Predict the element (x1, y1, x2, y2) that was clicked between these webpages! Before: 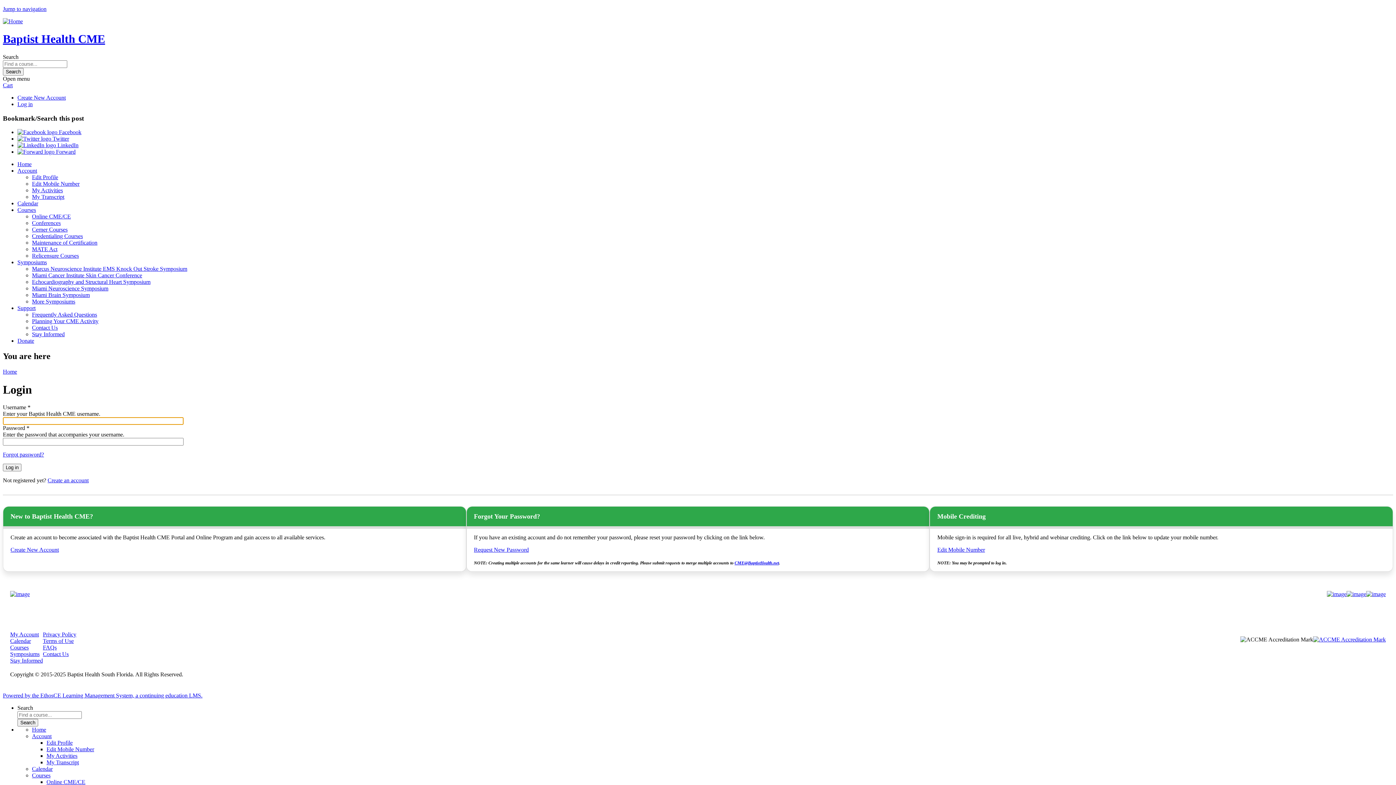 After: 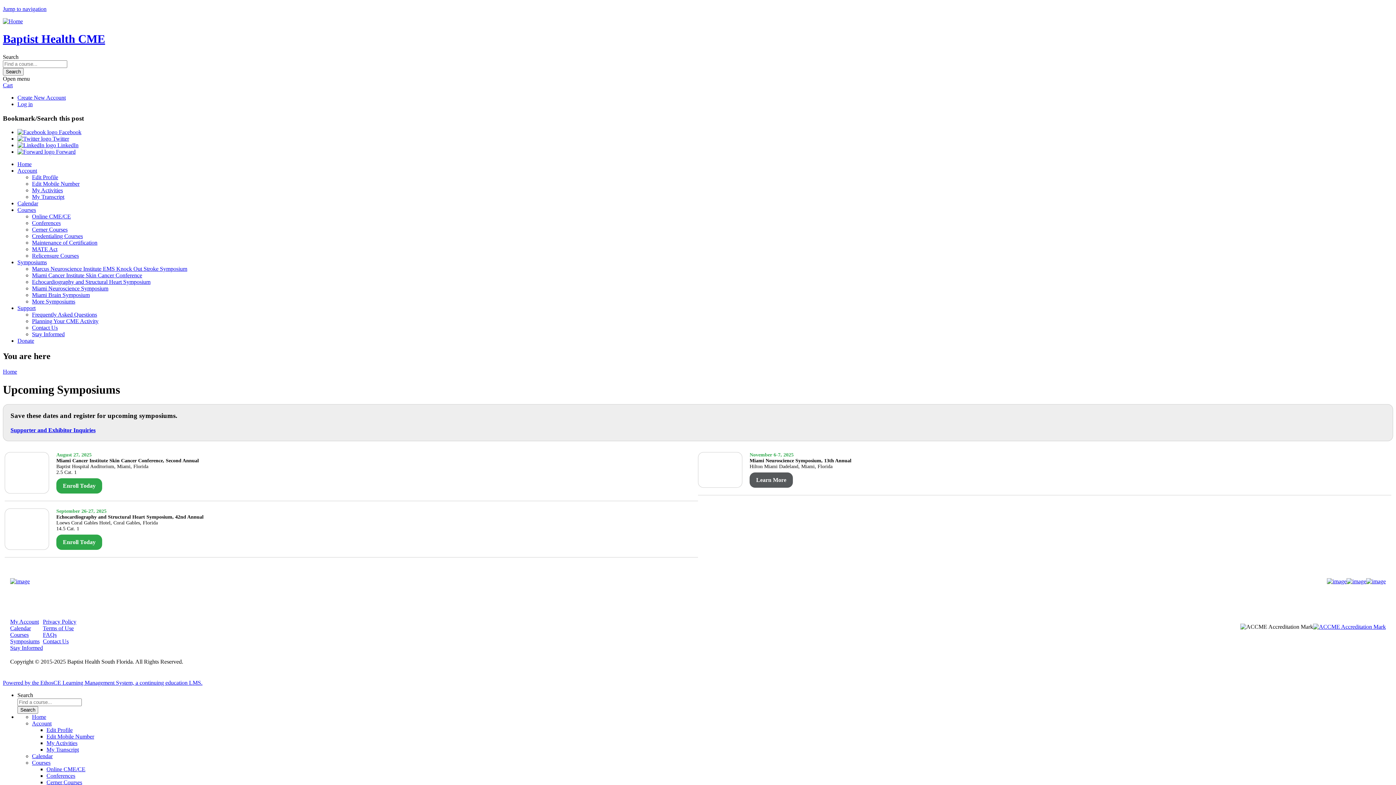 Action: bbox: (32, 298, 75, 304) label: More Symposiums